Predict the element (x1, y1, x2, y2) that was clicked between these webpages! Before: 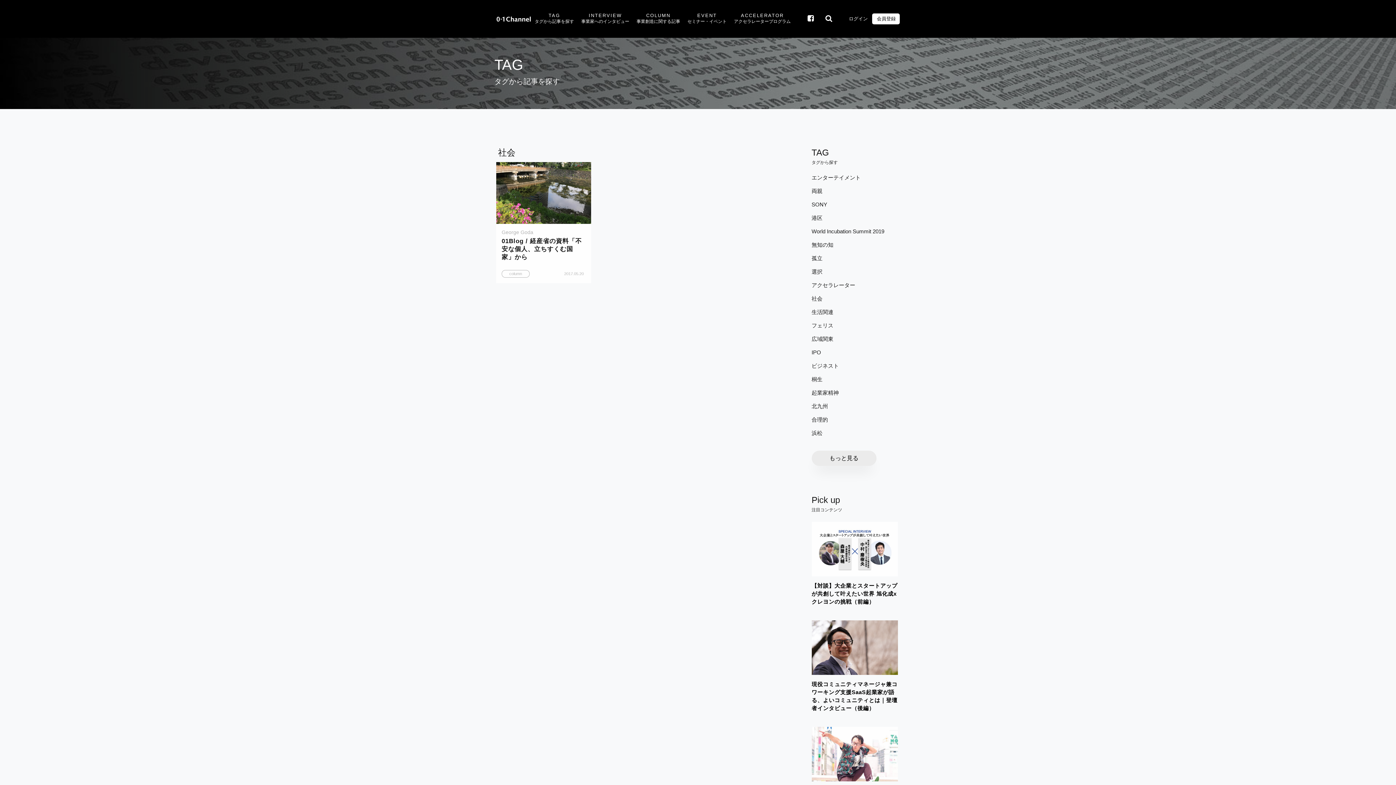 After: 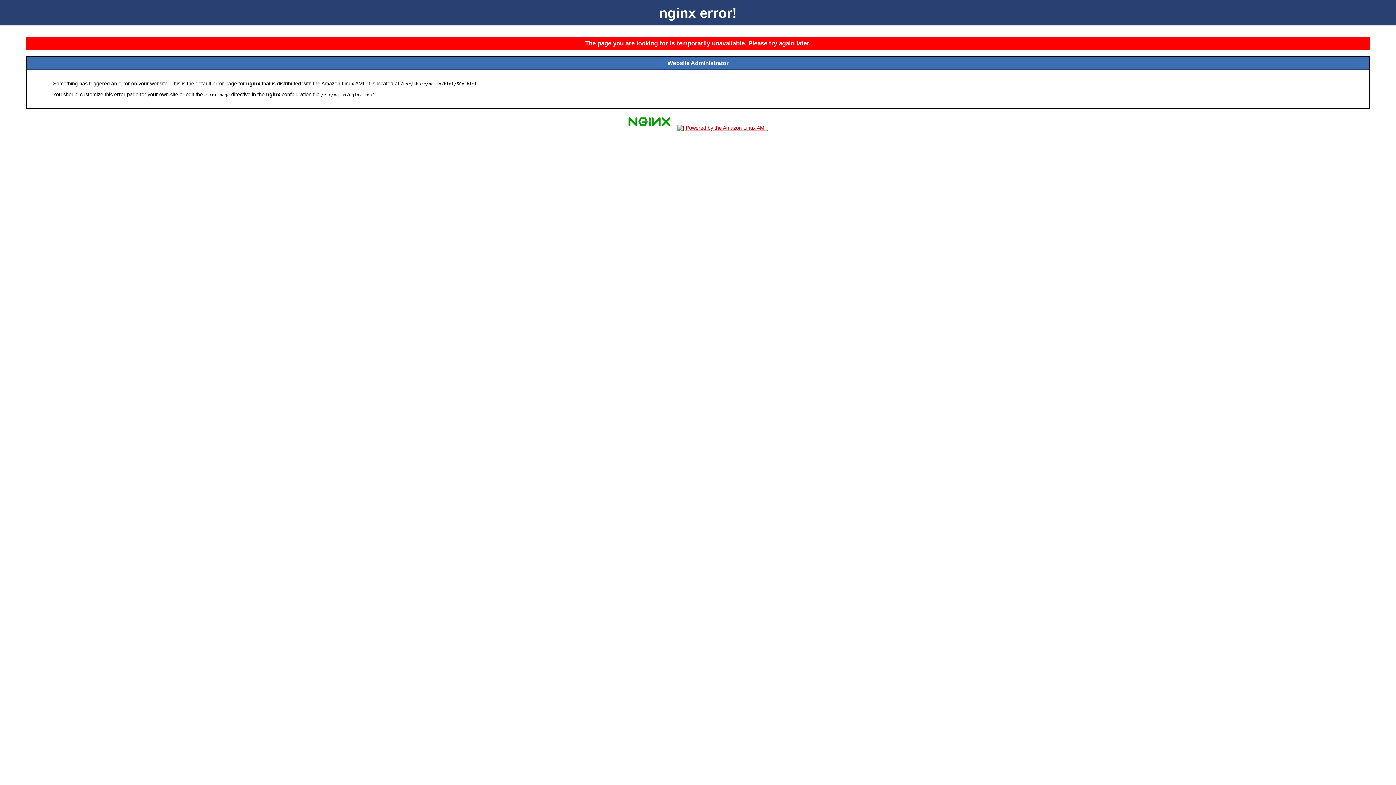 Action: label: 会員登録 bbox: (877, 13, 895, 24)